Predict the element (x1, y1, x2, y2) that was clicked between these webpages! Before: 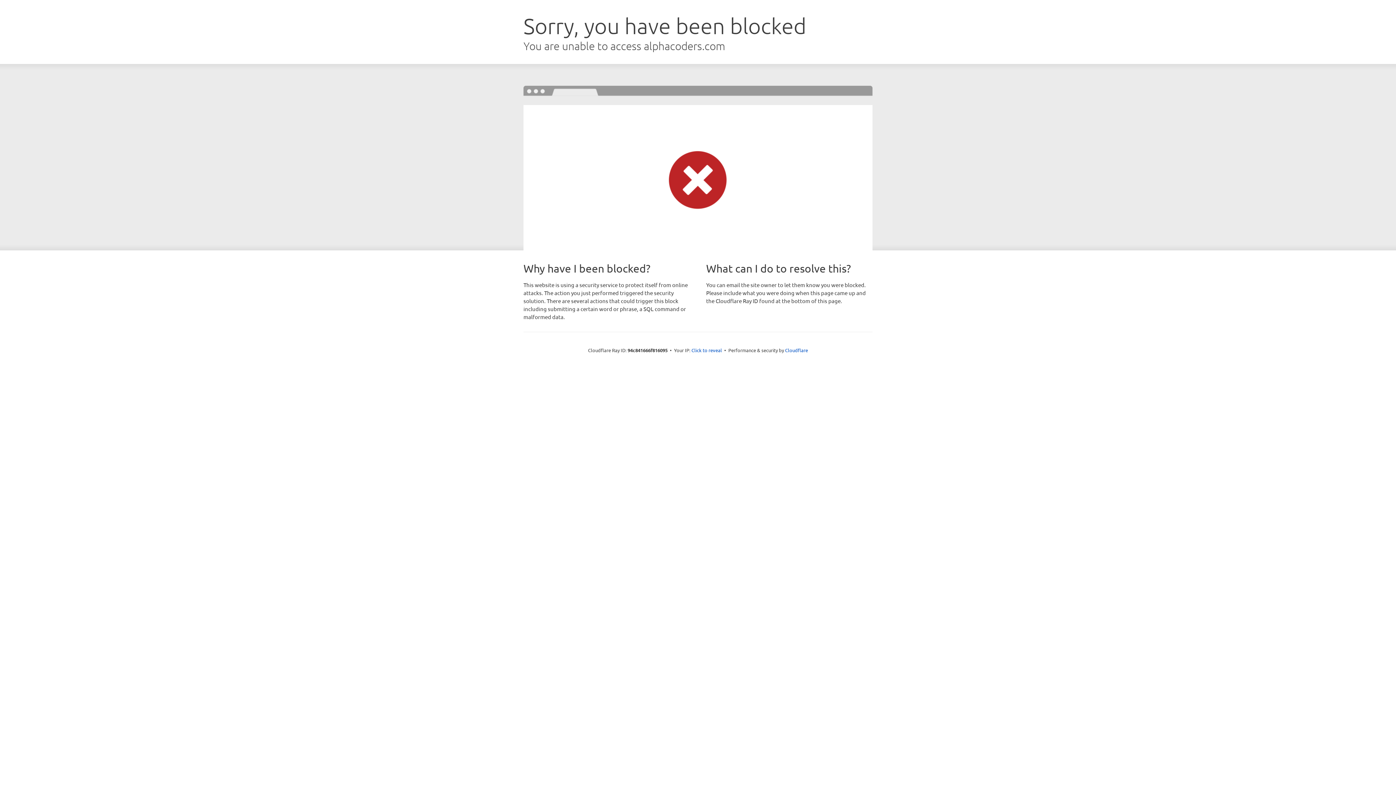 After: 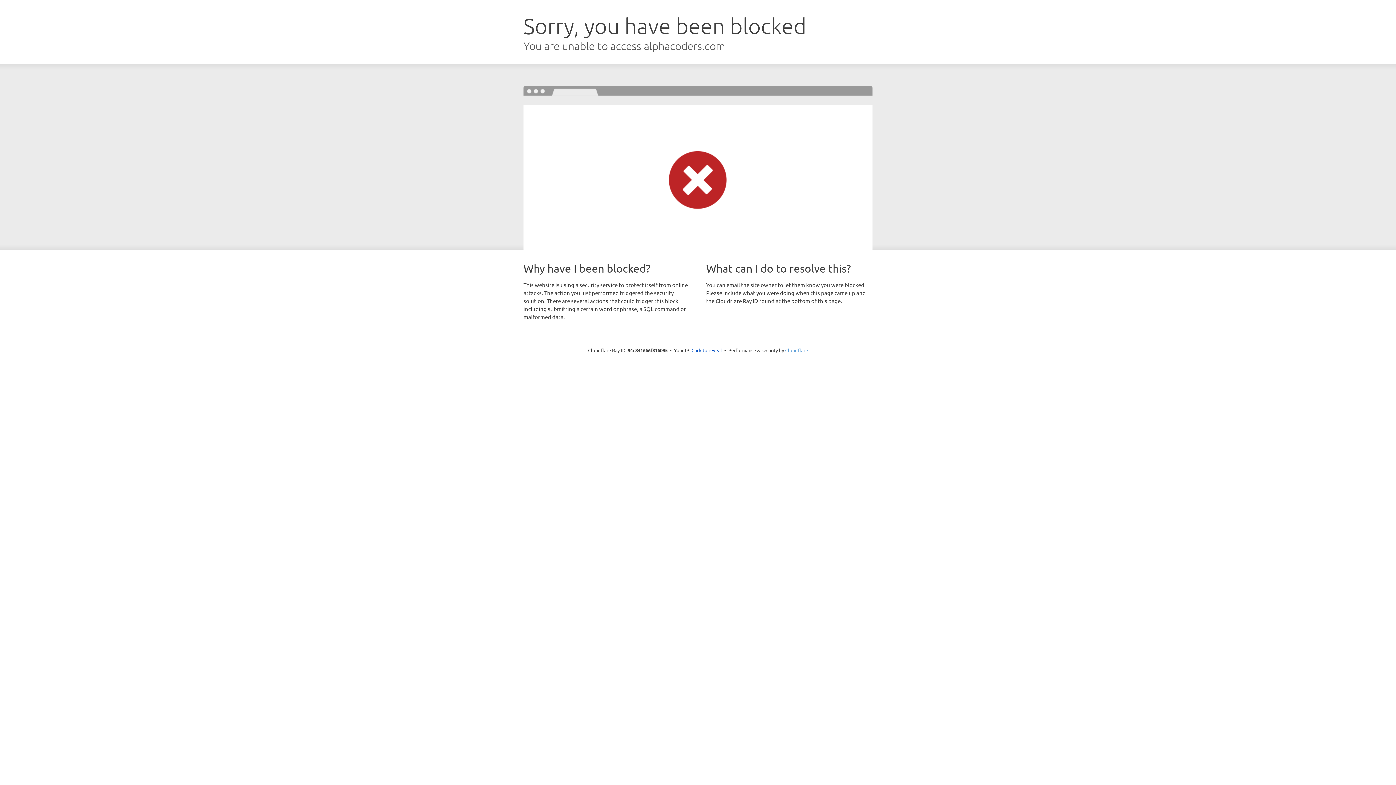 Action: bbox: (785, 347, 808, 353) label: Cloudflare